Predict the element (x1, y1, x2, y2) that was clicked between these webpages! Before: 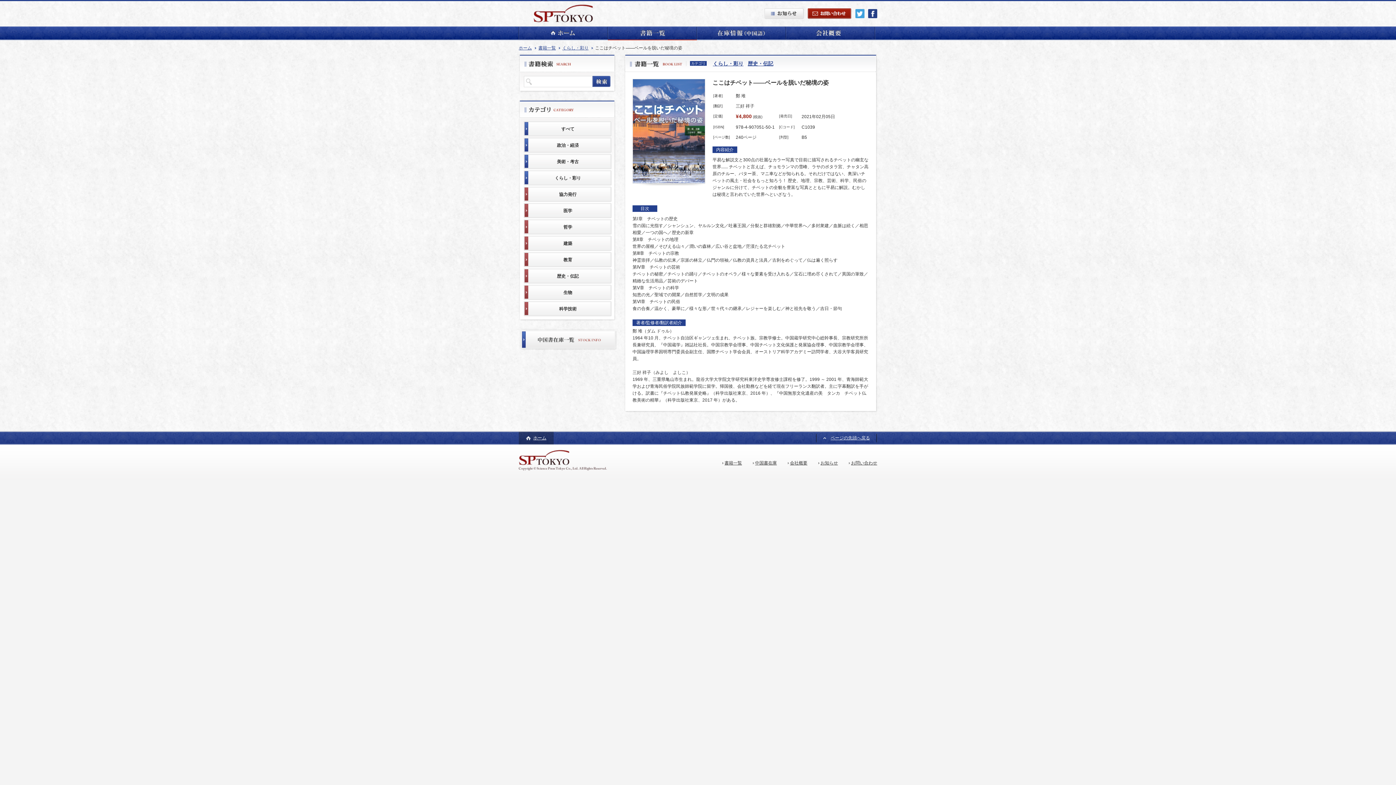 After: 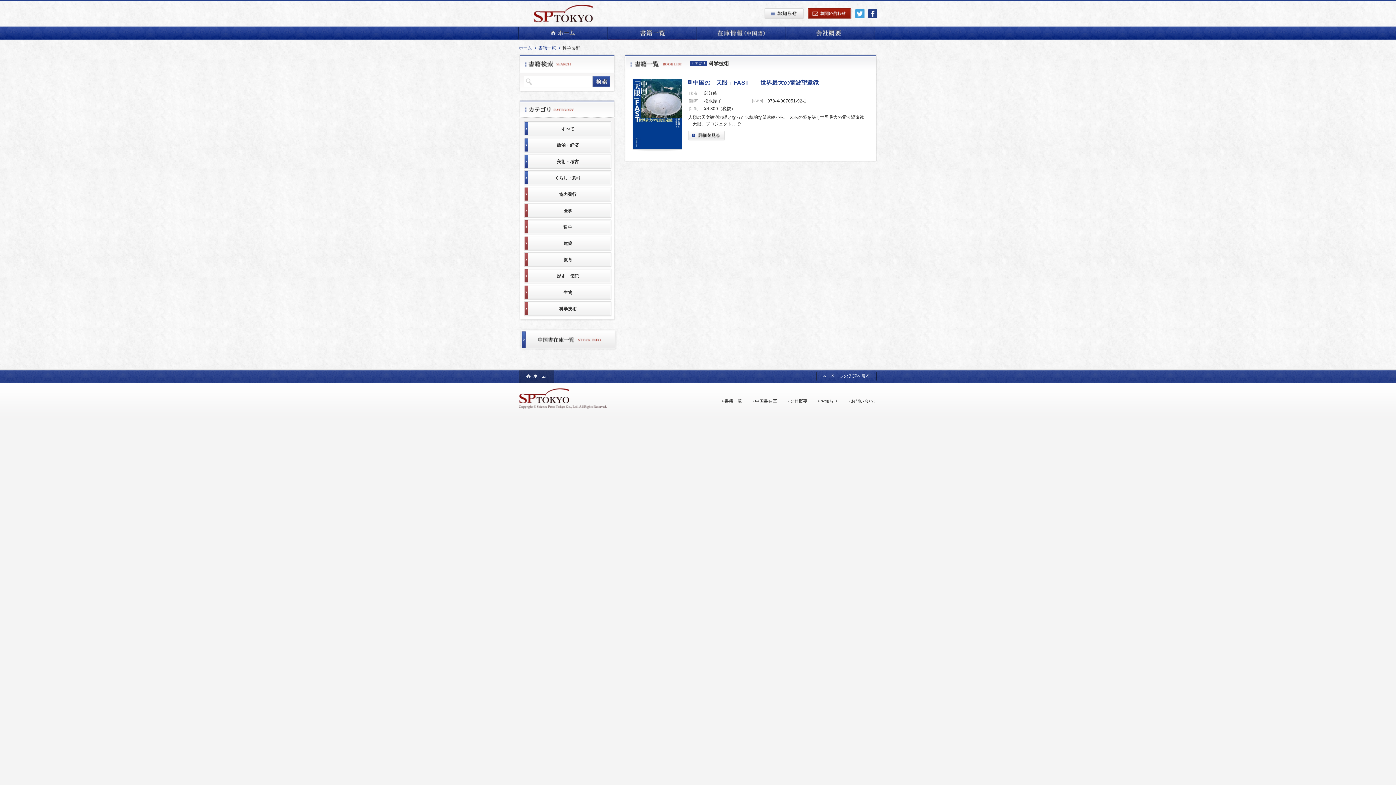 Action: label: 科学技術 bbox: (524, 301, 612, 316)